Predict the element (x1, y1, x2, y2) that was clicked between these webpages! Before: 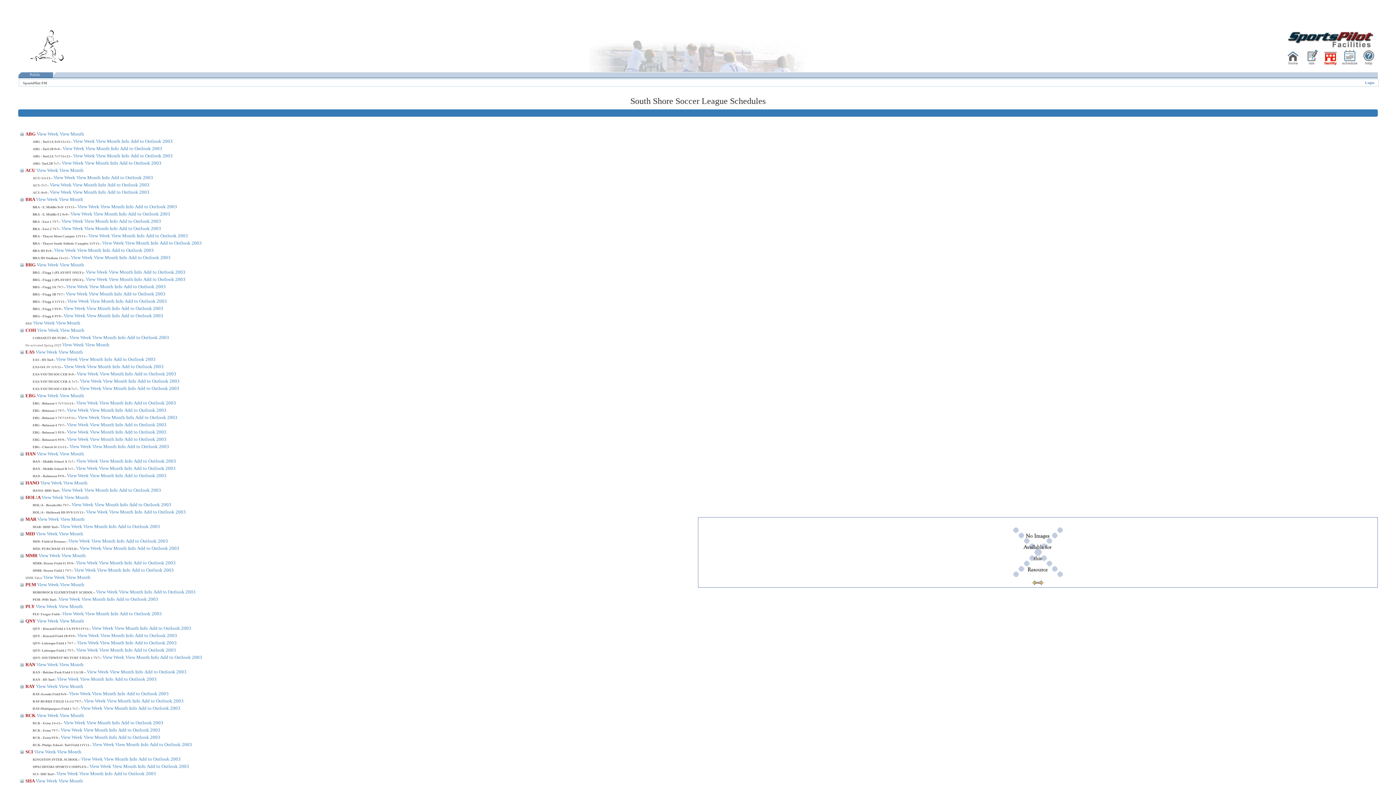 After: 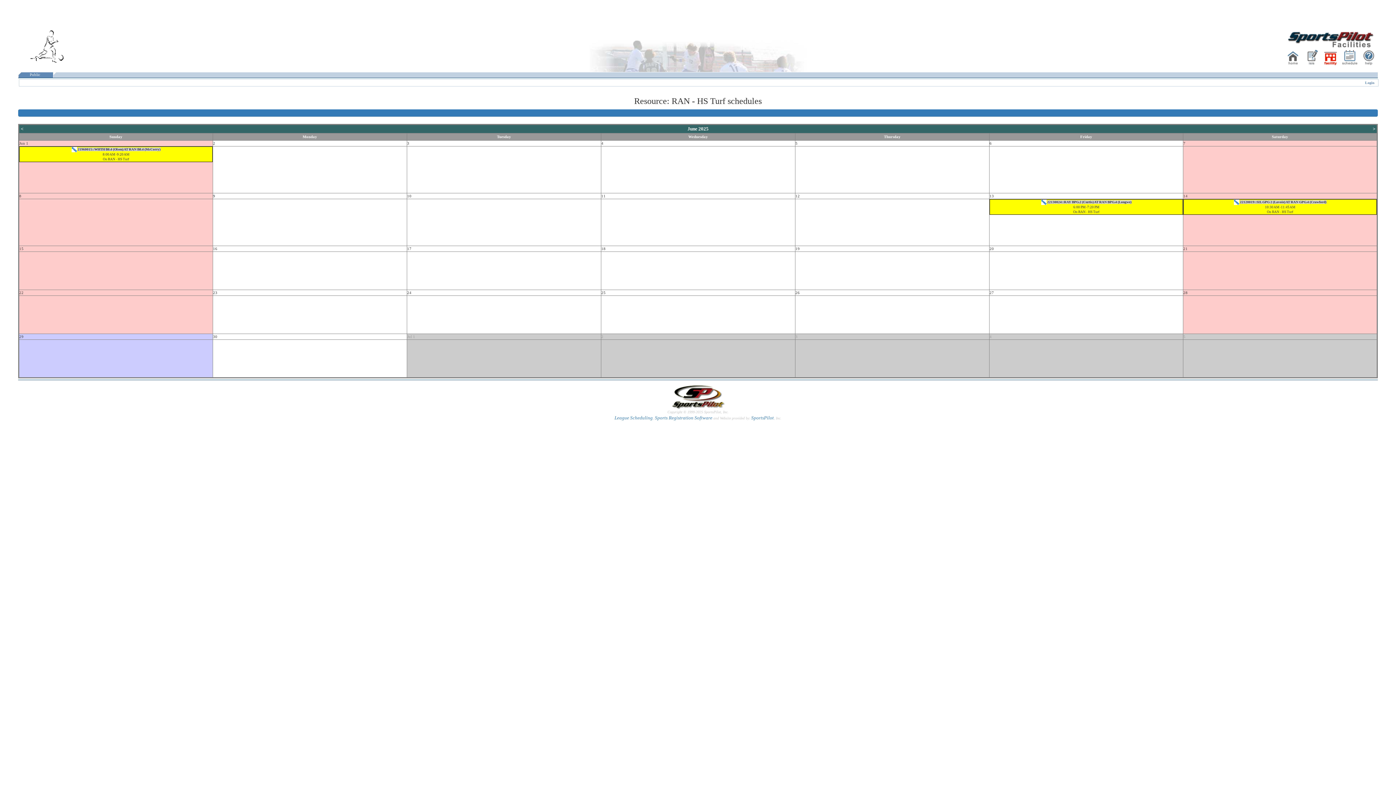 Action: label: View Month bbox: (80, 676, 104, 682)